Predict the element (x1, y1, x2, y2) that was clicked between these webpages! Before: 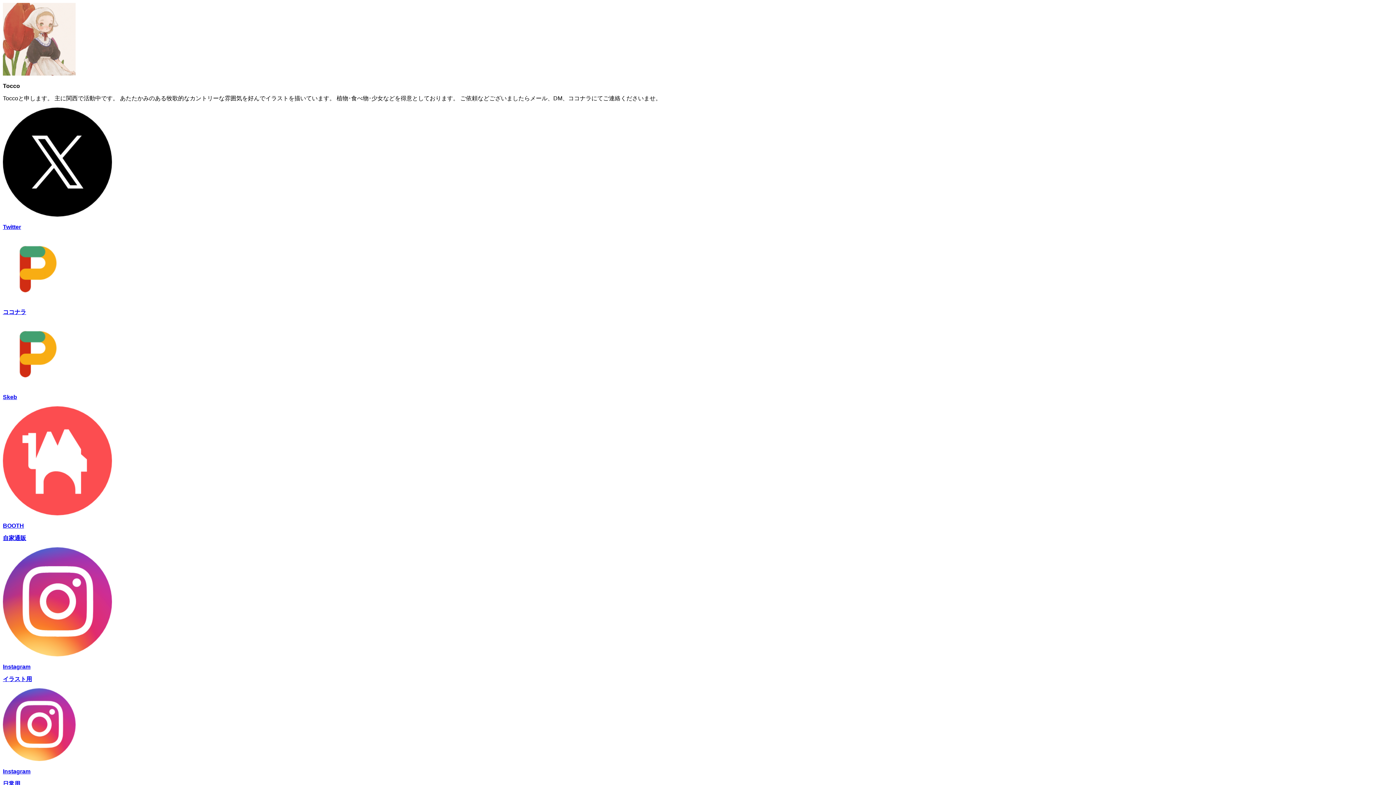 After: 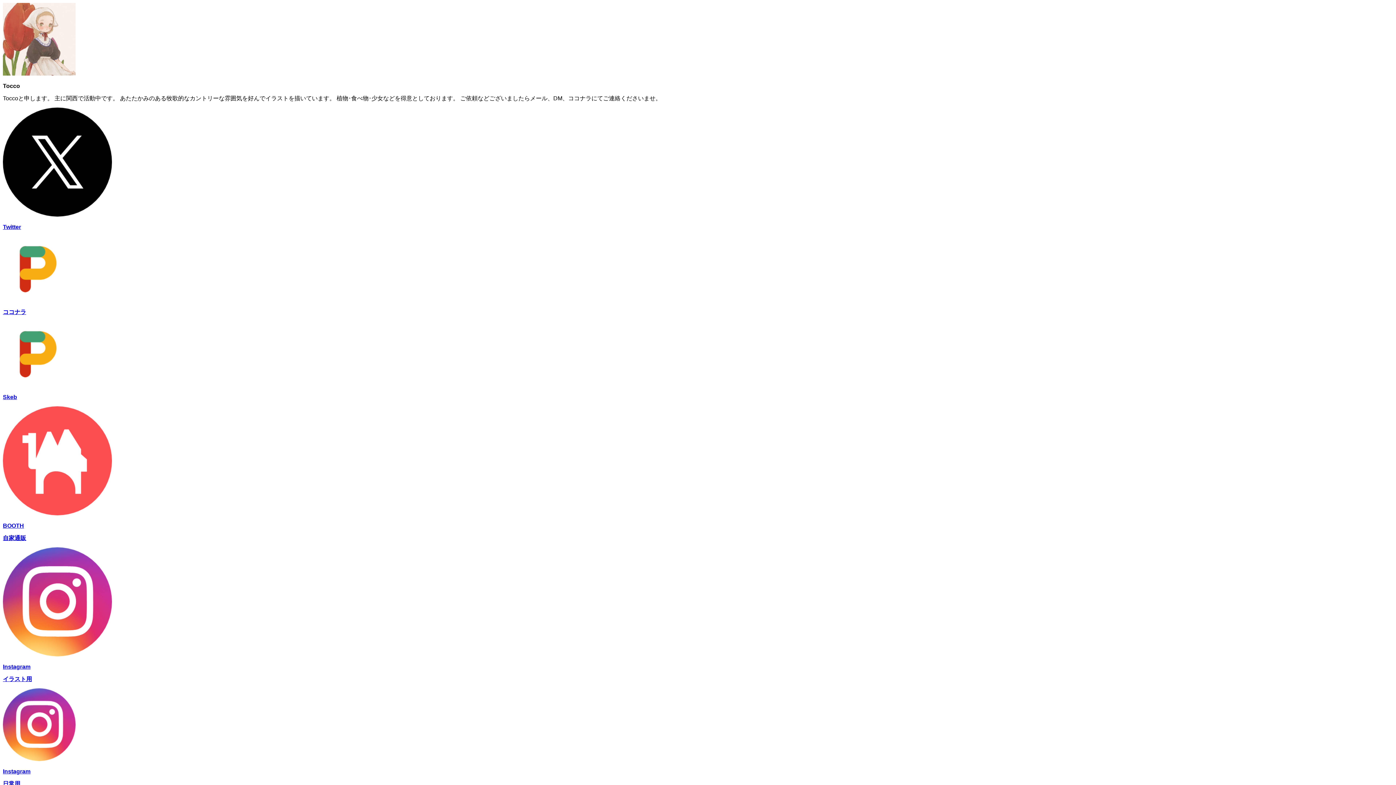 Action: bbox: (2, 406, 1393, 541) label: BOOTH

自家通販